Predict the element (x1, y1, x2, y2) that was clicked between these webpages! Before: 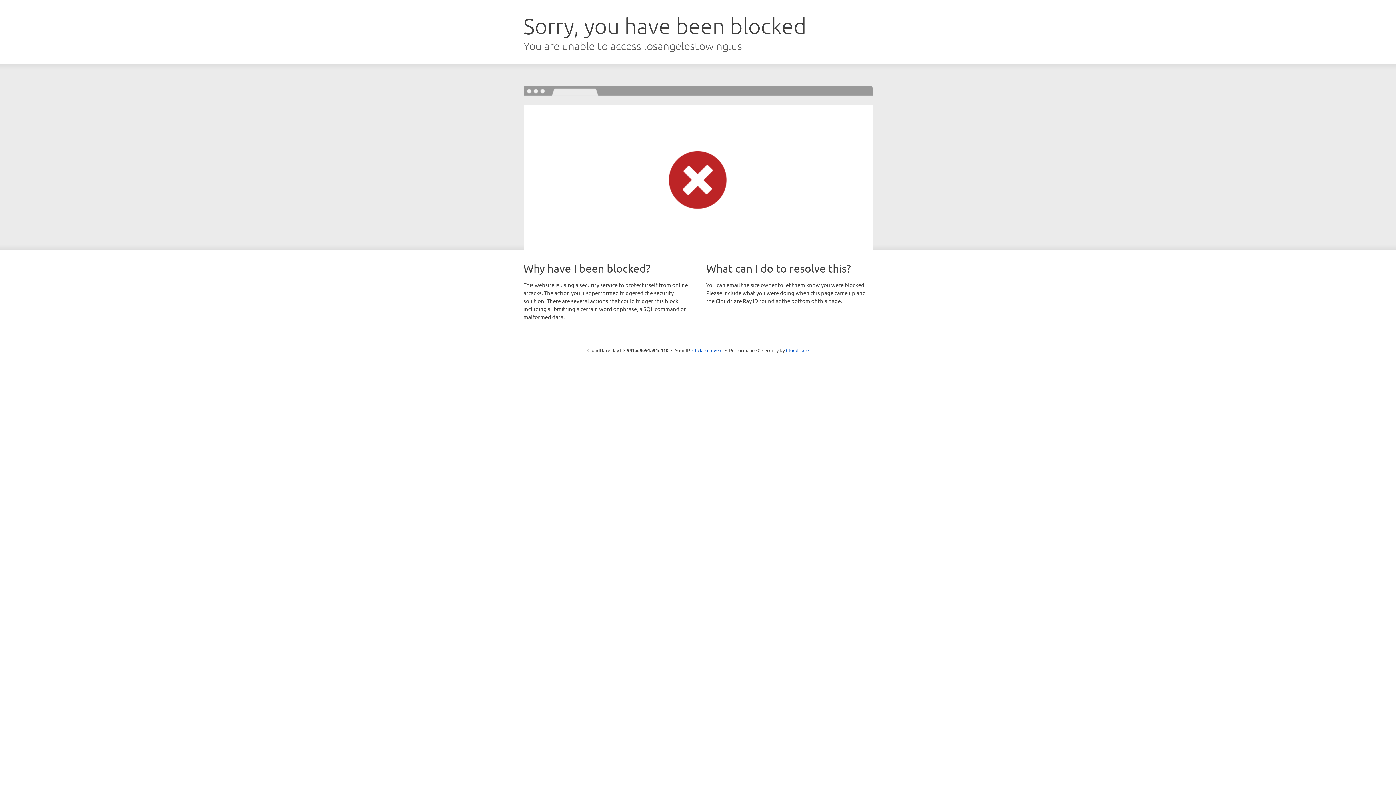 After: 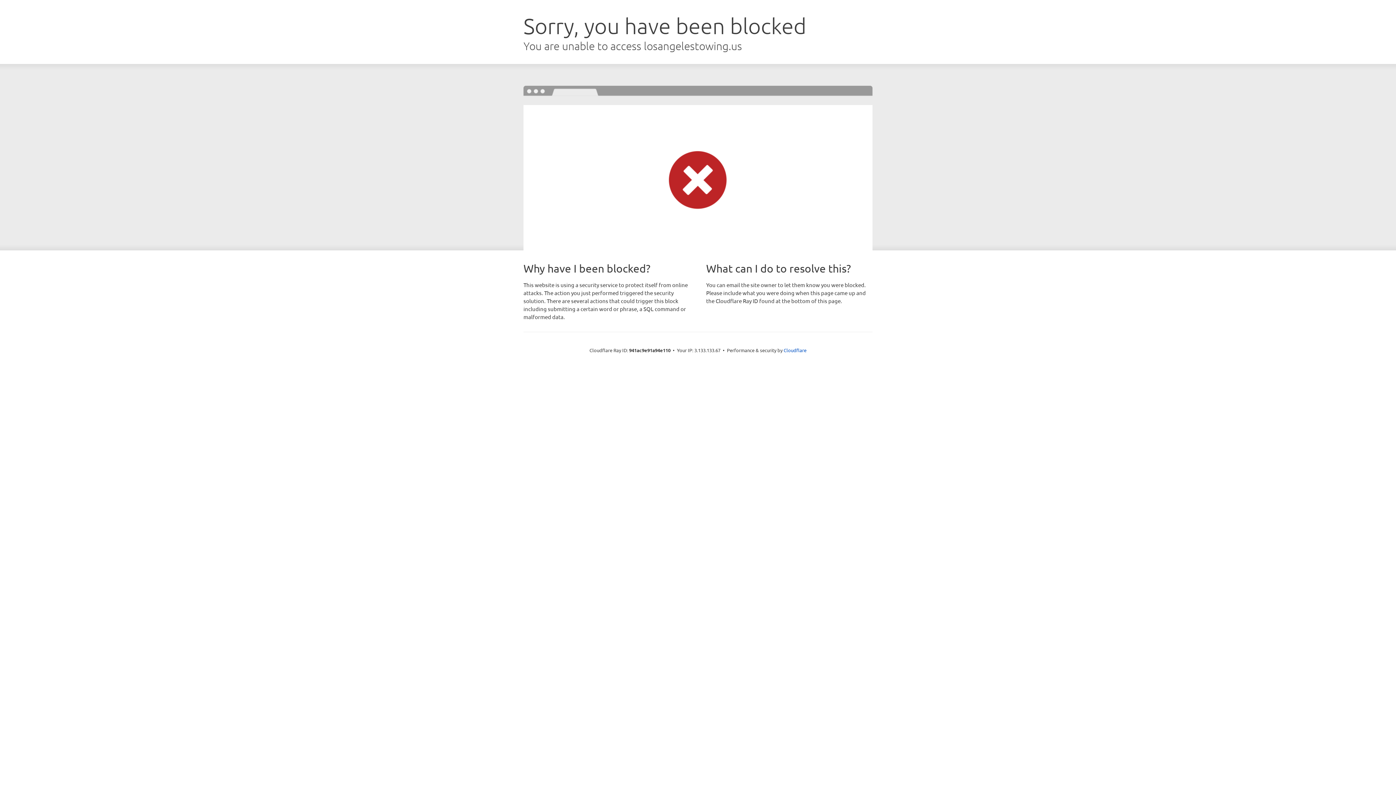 Action: label: Click to reveal bbox: (692, 346, 722, 353)